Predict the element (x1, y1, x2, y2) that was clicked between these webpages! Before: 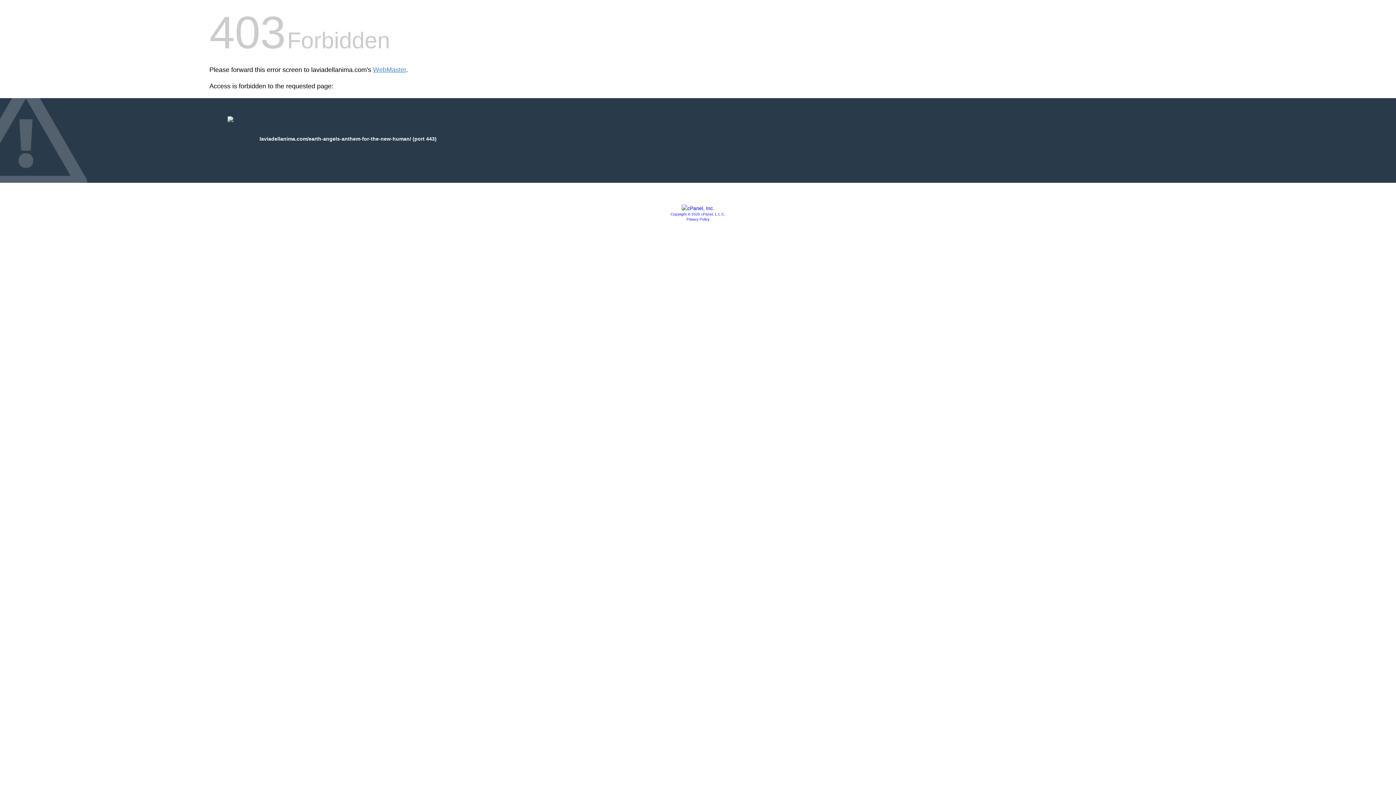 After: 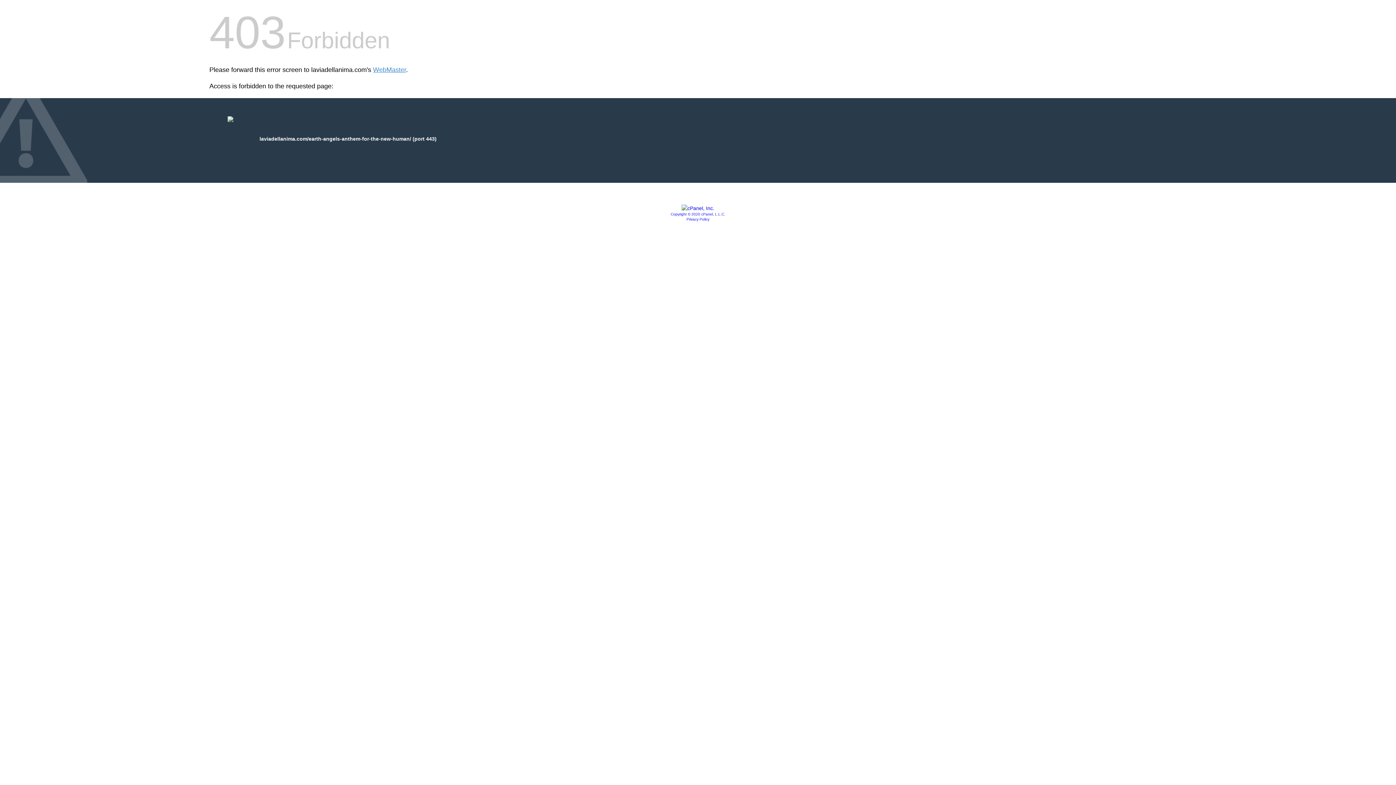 Action: label: Privacy Policy bbox: (686, 217, 709, 221)